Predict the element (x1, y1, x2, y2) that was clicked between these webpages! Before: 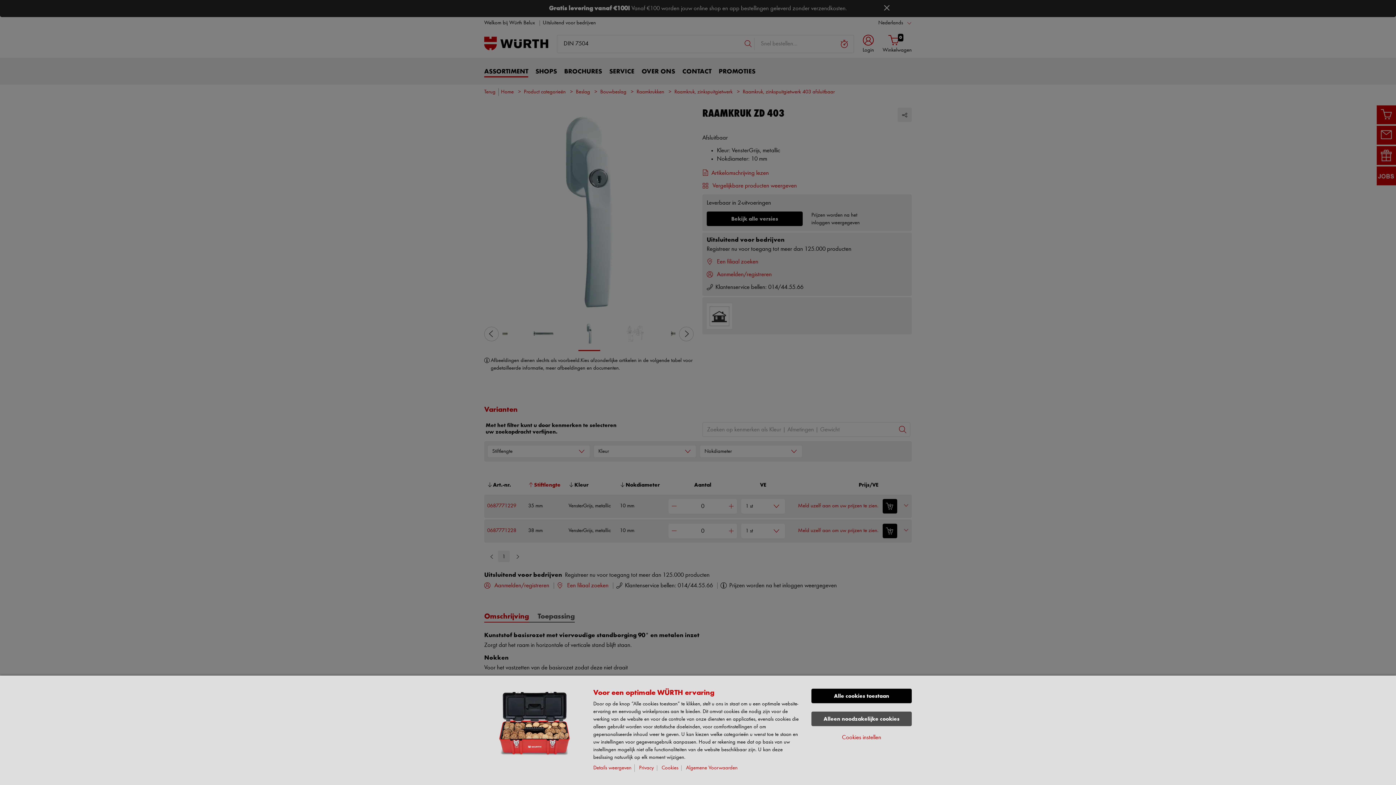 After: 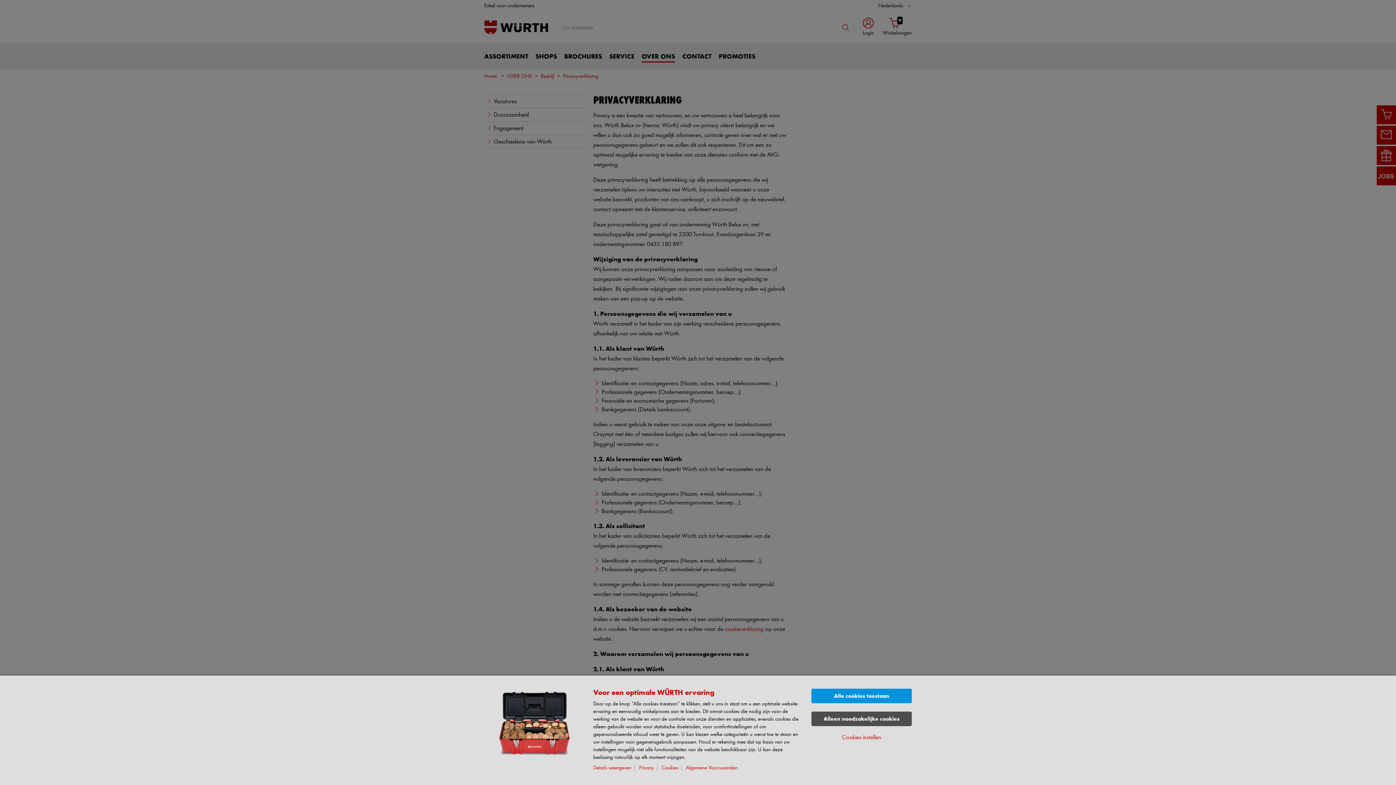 Action: label: Privacy bbox: (639, 765, 657, 771)